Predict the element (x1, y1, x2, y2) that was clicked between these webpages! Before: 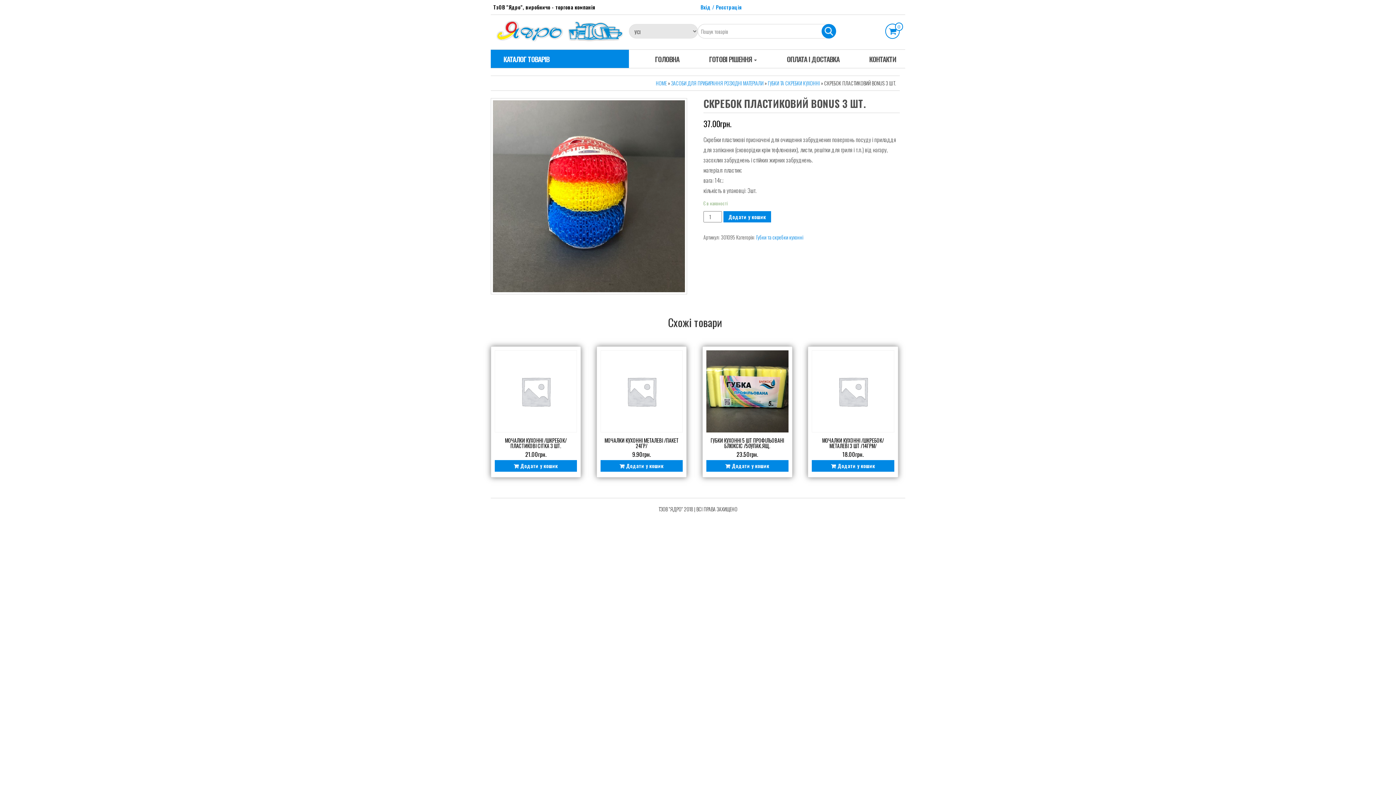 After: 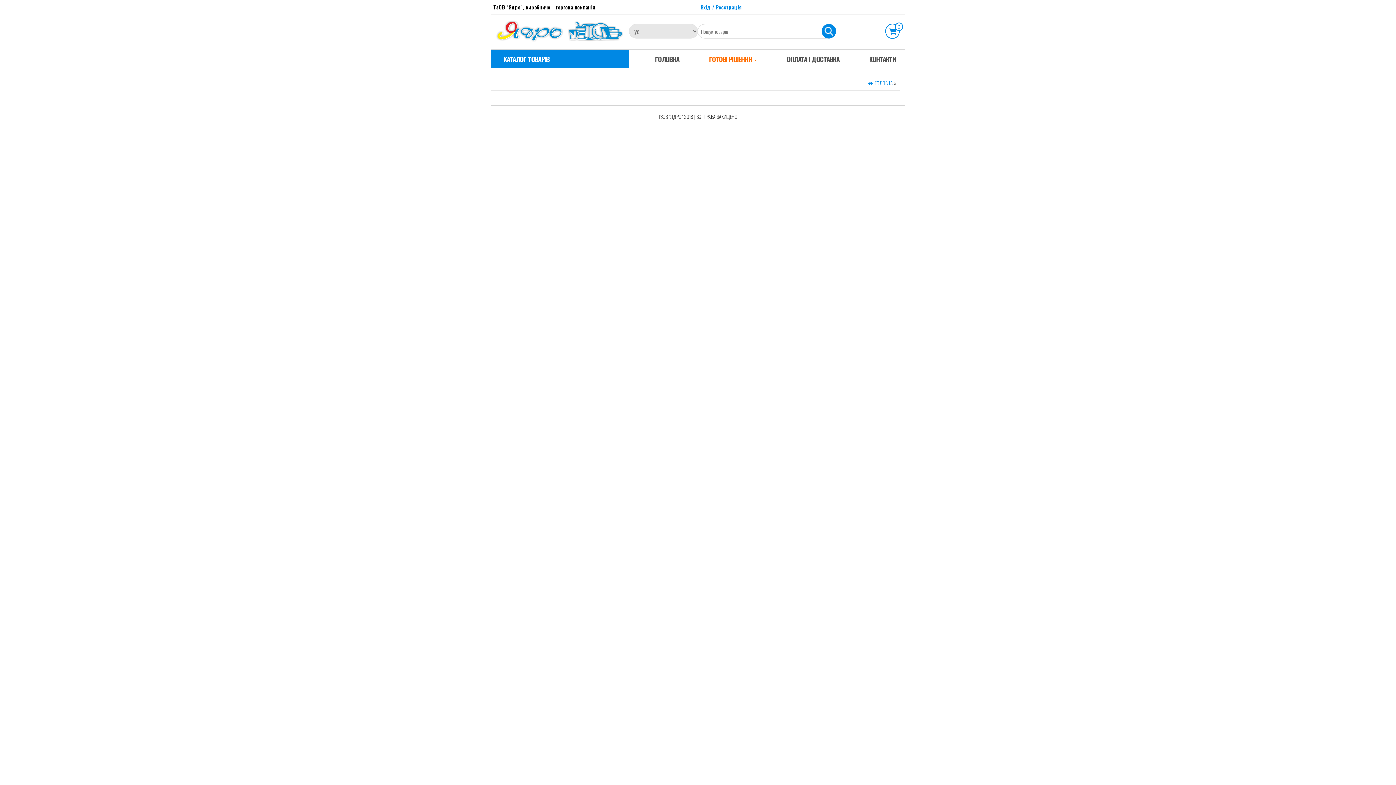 Action: bbox: (700, 49, 766, 68) label: ГОТОВІ РІШЕННЯ 